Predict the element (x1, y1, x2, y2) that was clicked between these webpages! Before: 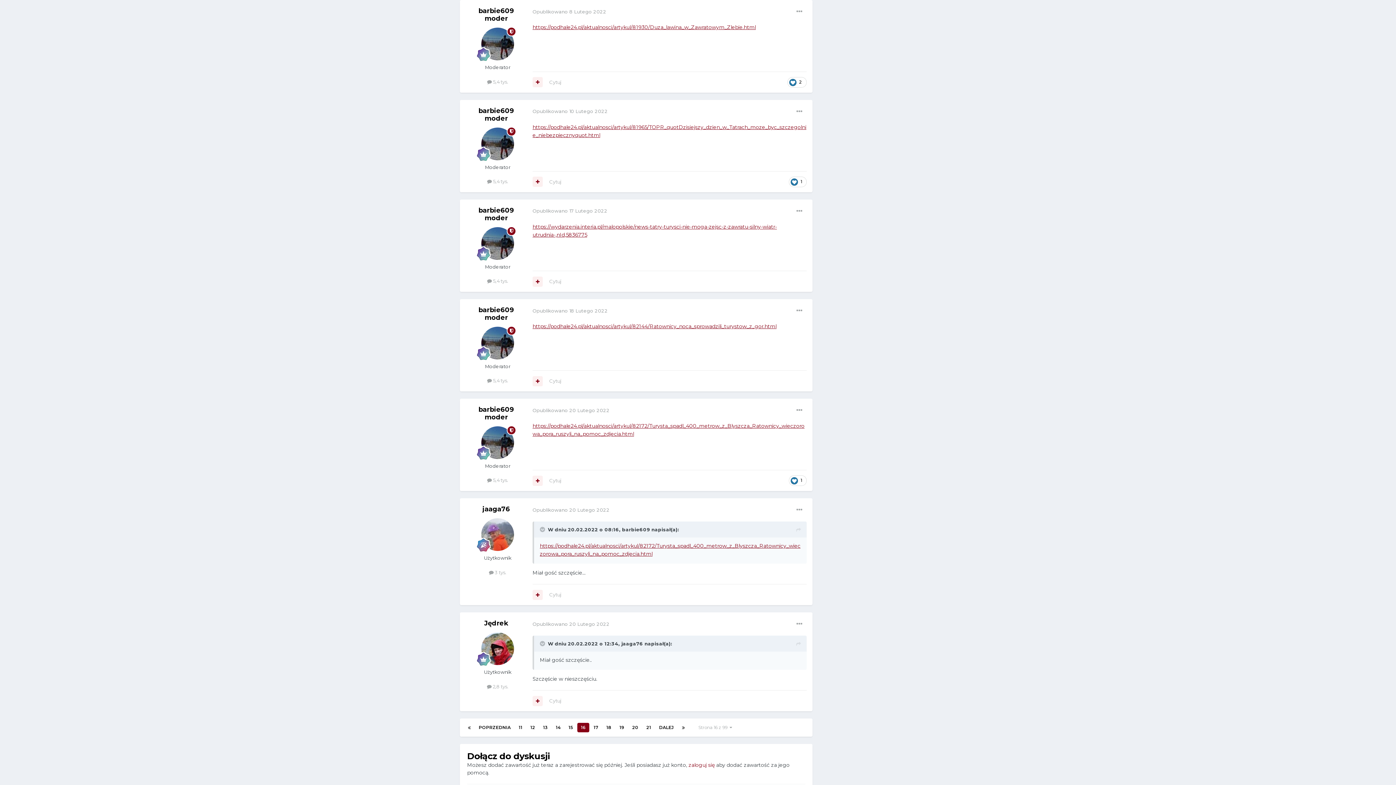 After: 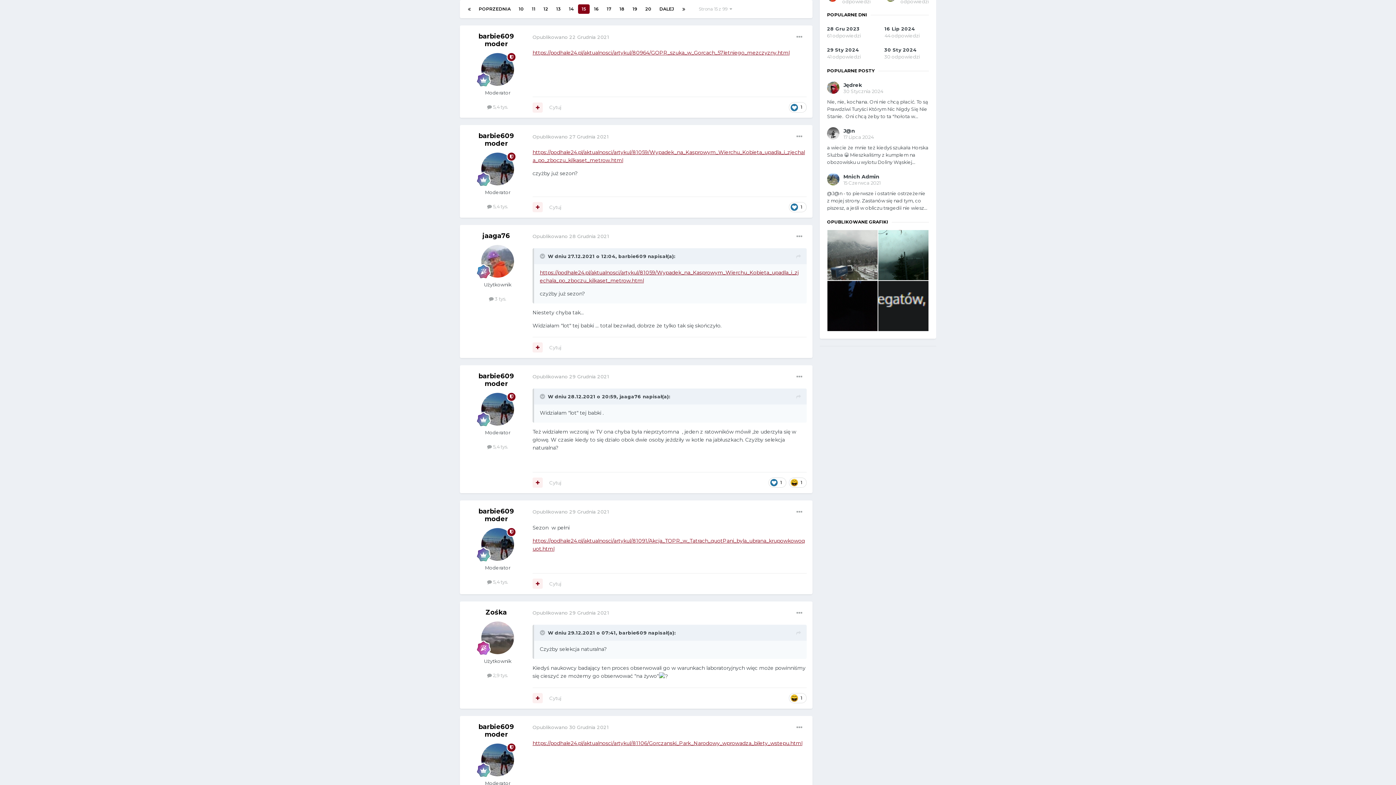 Action: bbox: (565, 723, 576, 732) label: 15